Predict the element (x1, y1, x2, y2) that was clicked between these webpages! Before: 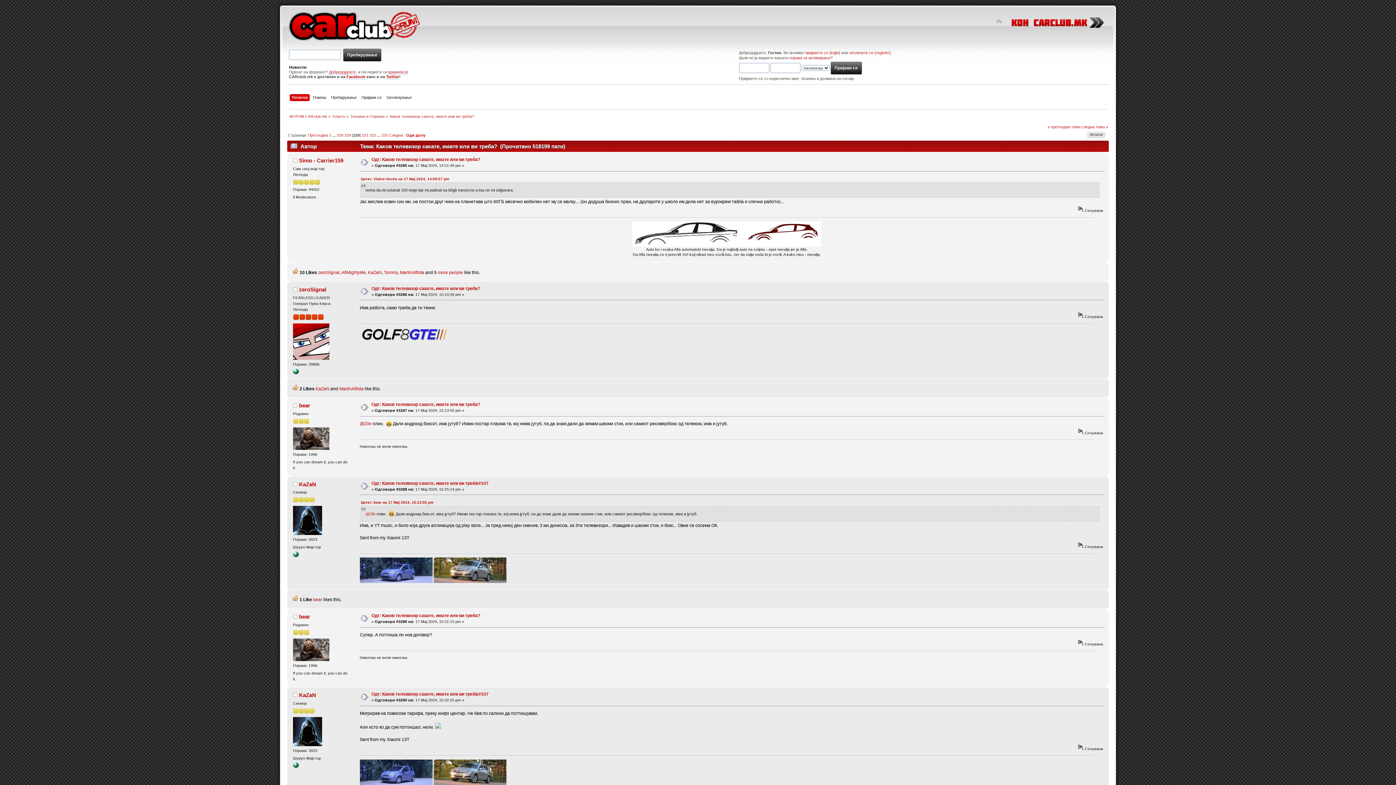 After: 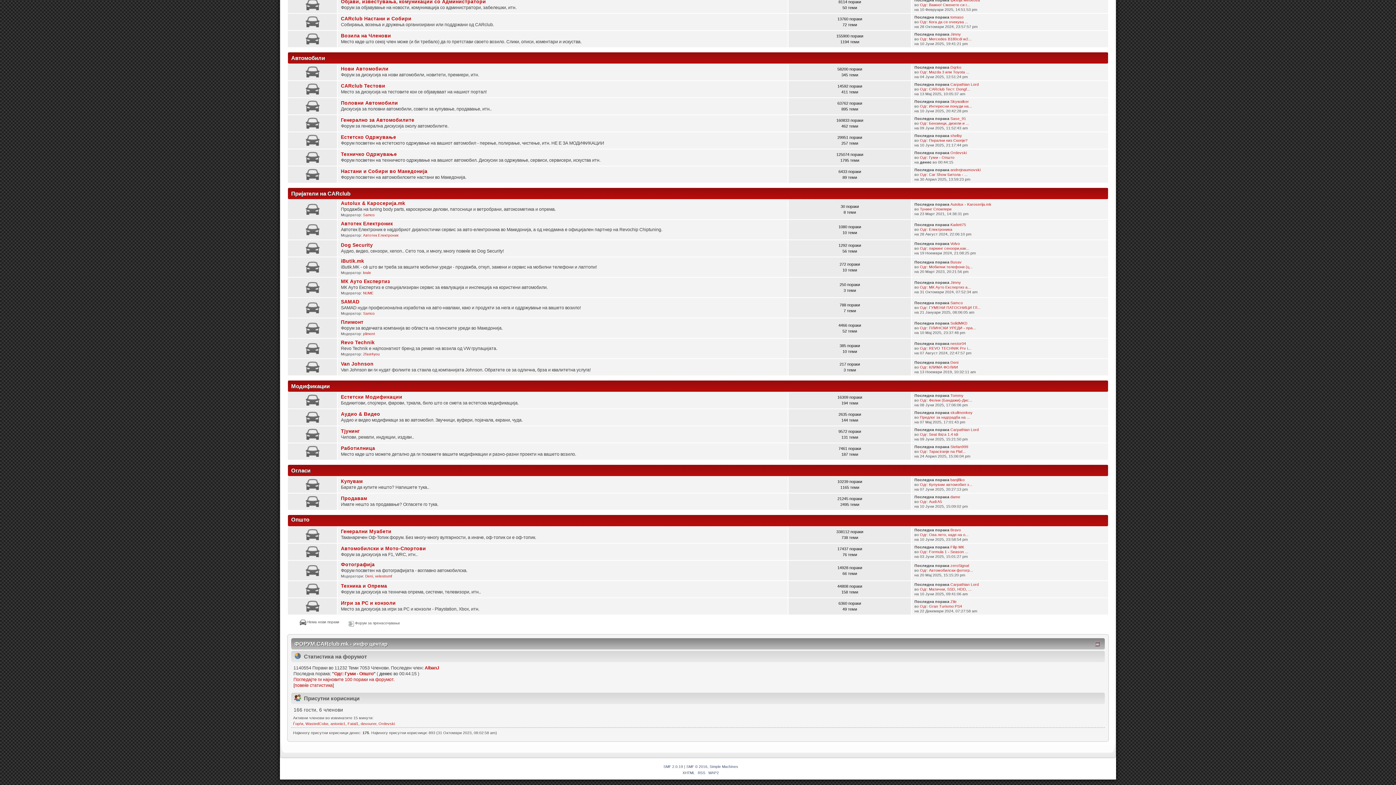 Action: bbox: (332, 114, 345, 118) label: Општо